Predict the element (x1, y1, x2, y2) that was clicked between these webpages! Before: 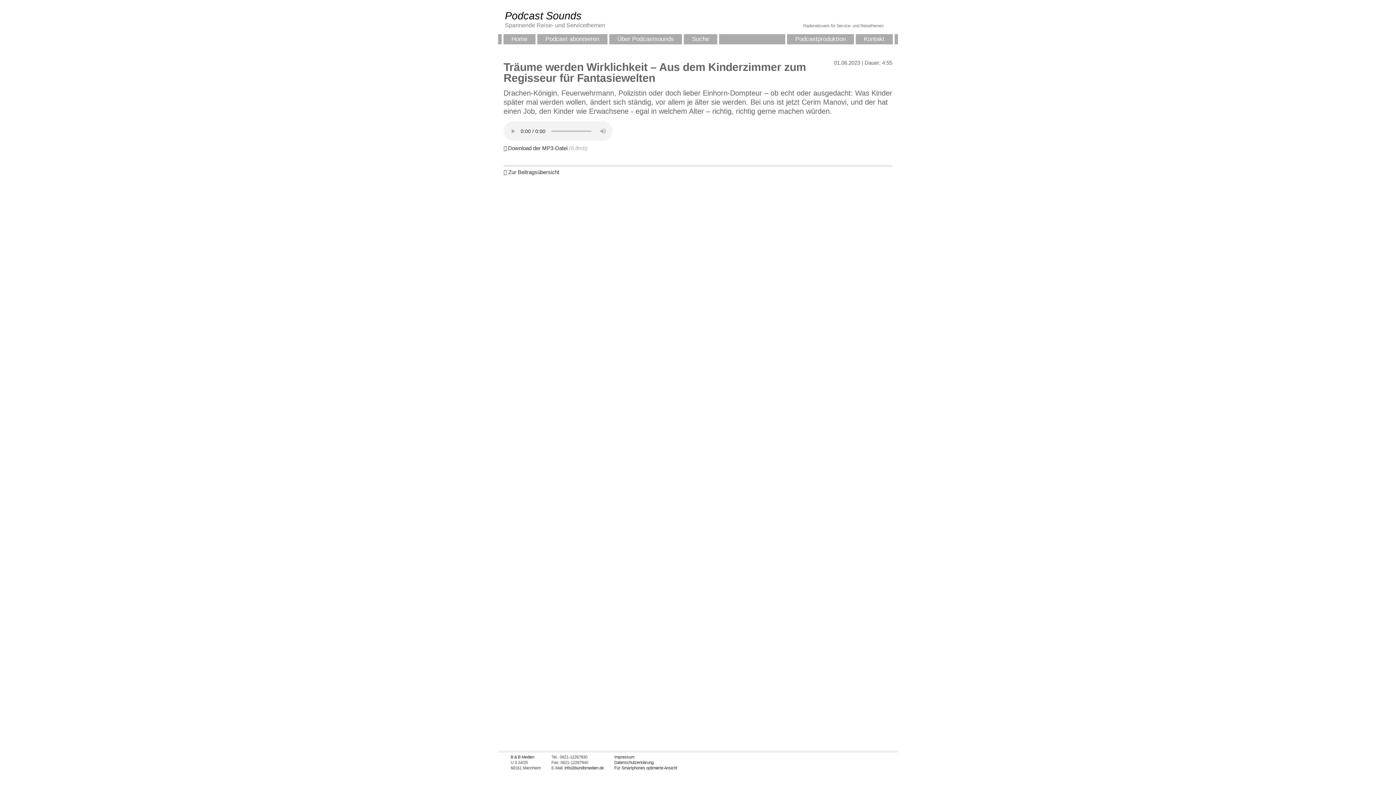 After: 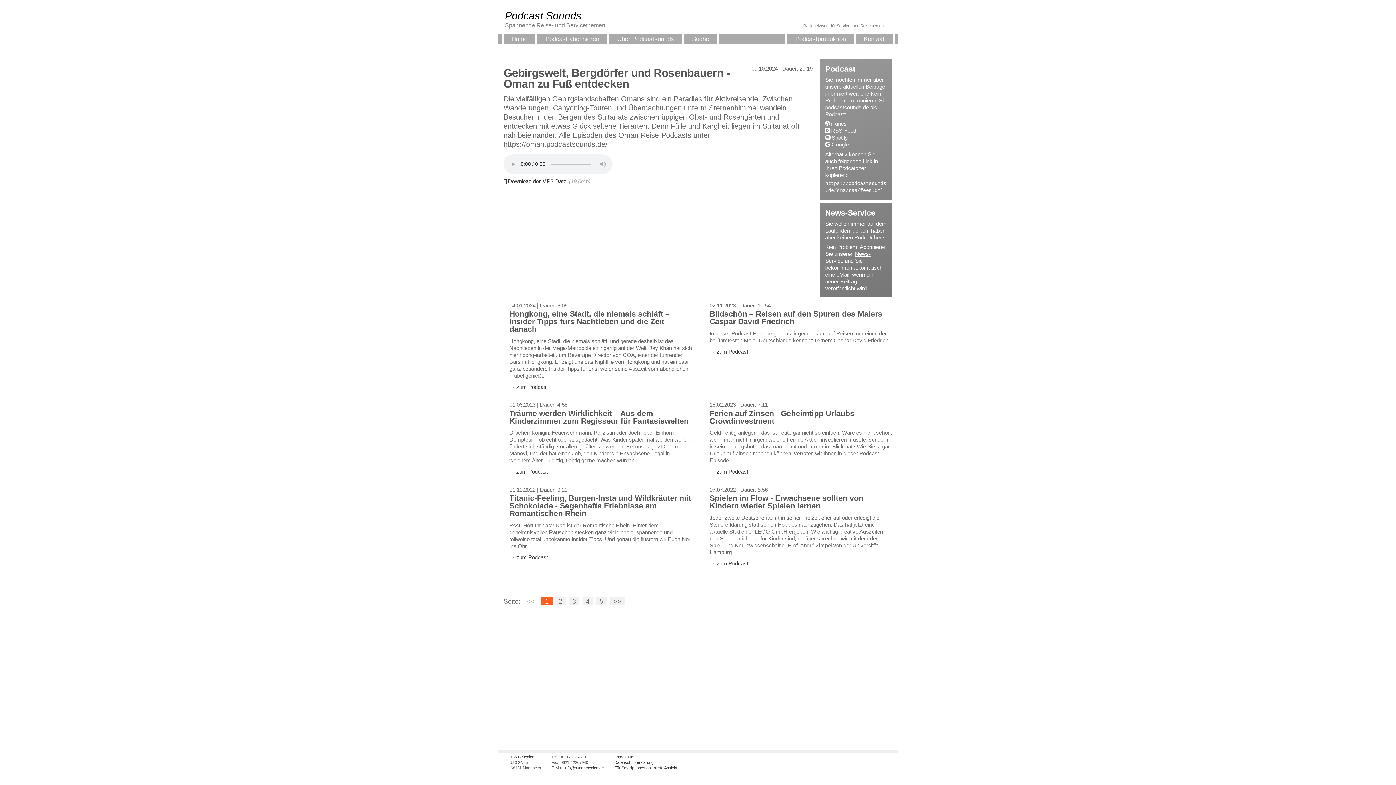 Action: bbox: (501, 34, 537, 45) label: Home